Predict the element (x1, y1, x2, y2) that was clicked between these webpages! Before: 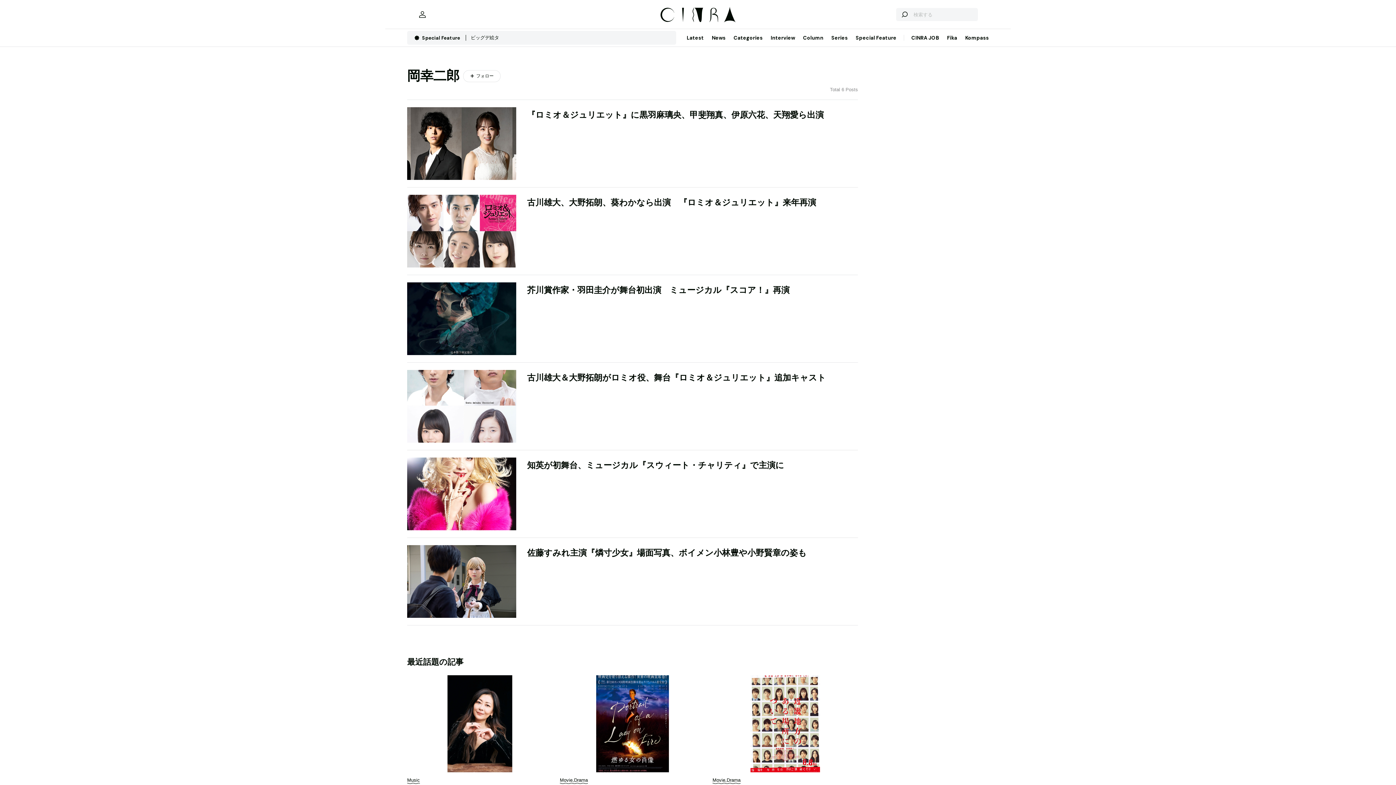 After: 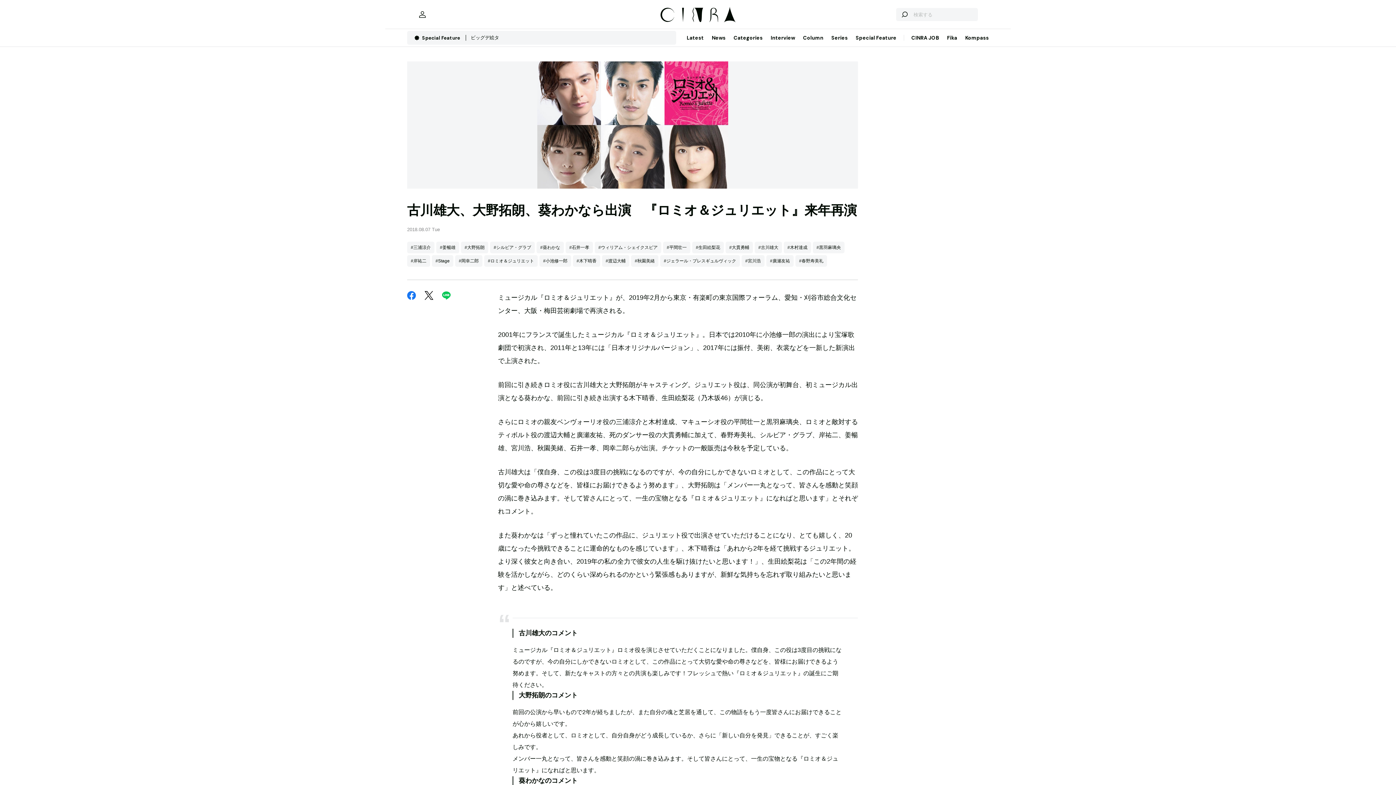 Action: bbox: (407, 194, 516, 267)